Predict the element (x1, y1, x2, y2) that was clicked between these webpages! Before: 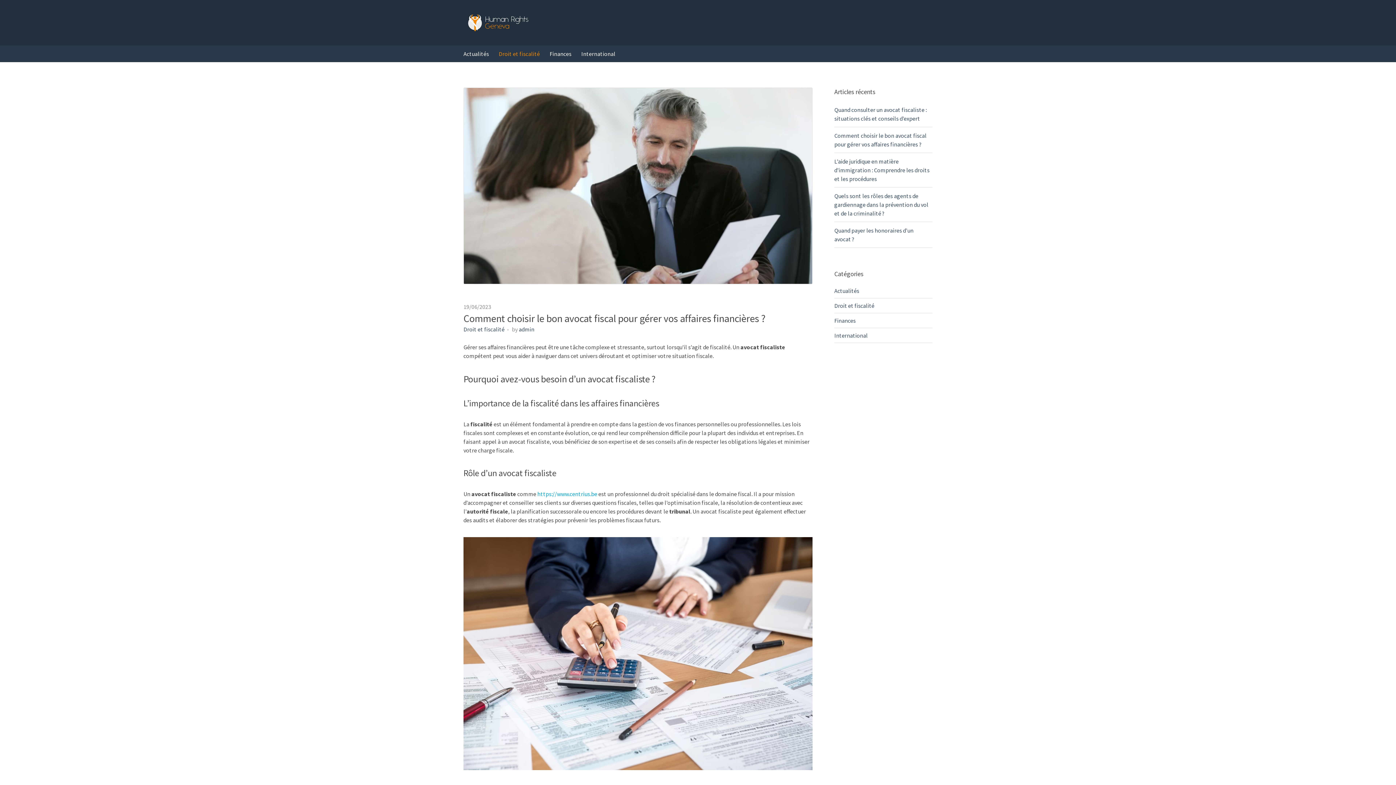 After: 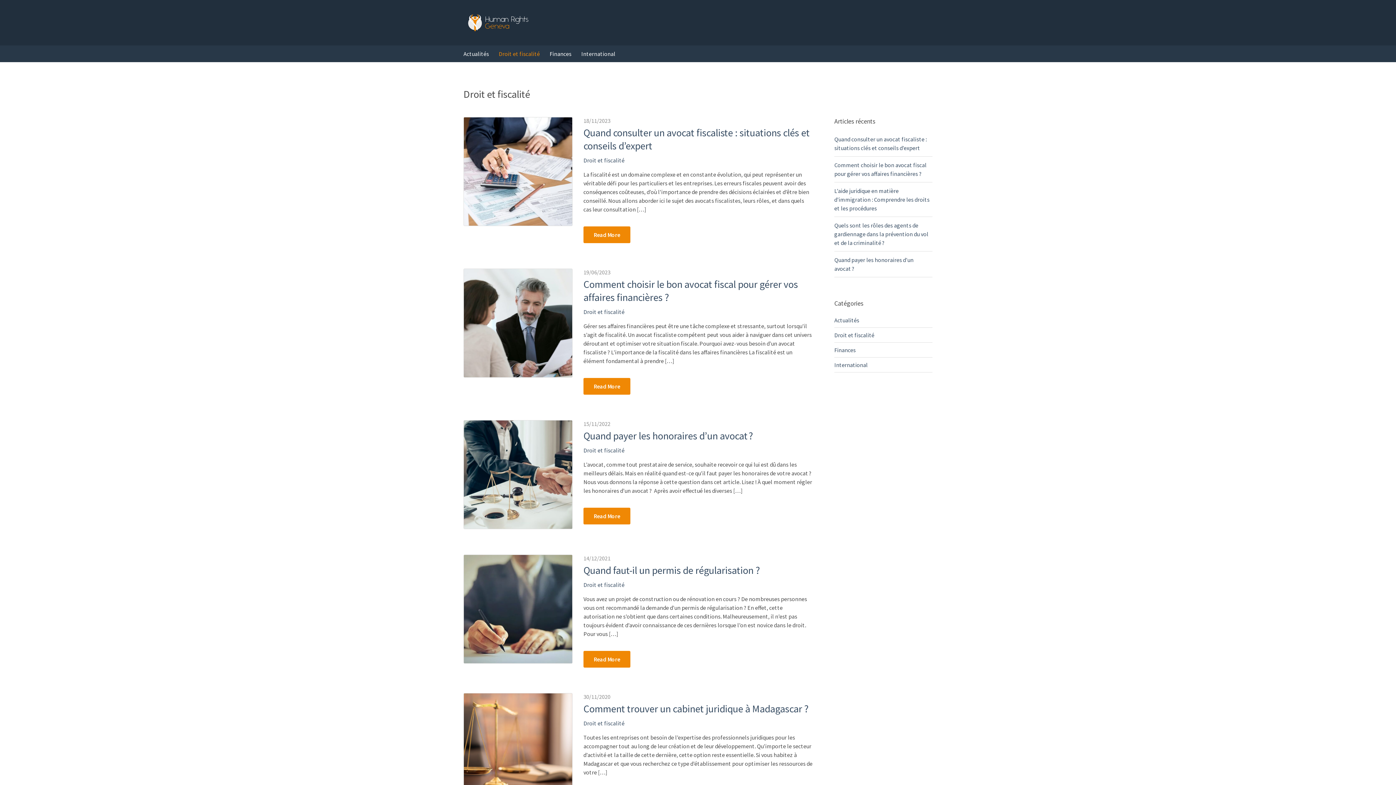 Action: label: Droit et fiscalité bbox: (463, 325, 504, 333)